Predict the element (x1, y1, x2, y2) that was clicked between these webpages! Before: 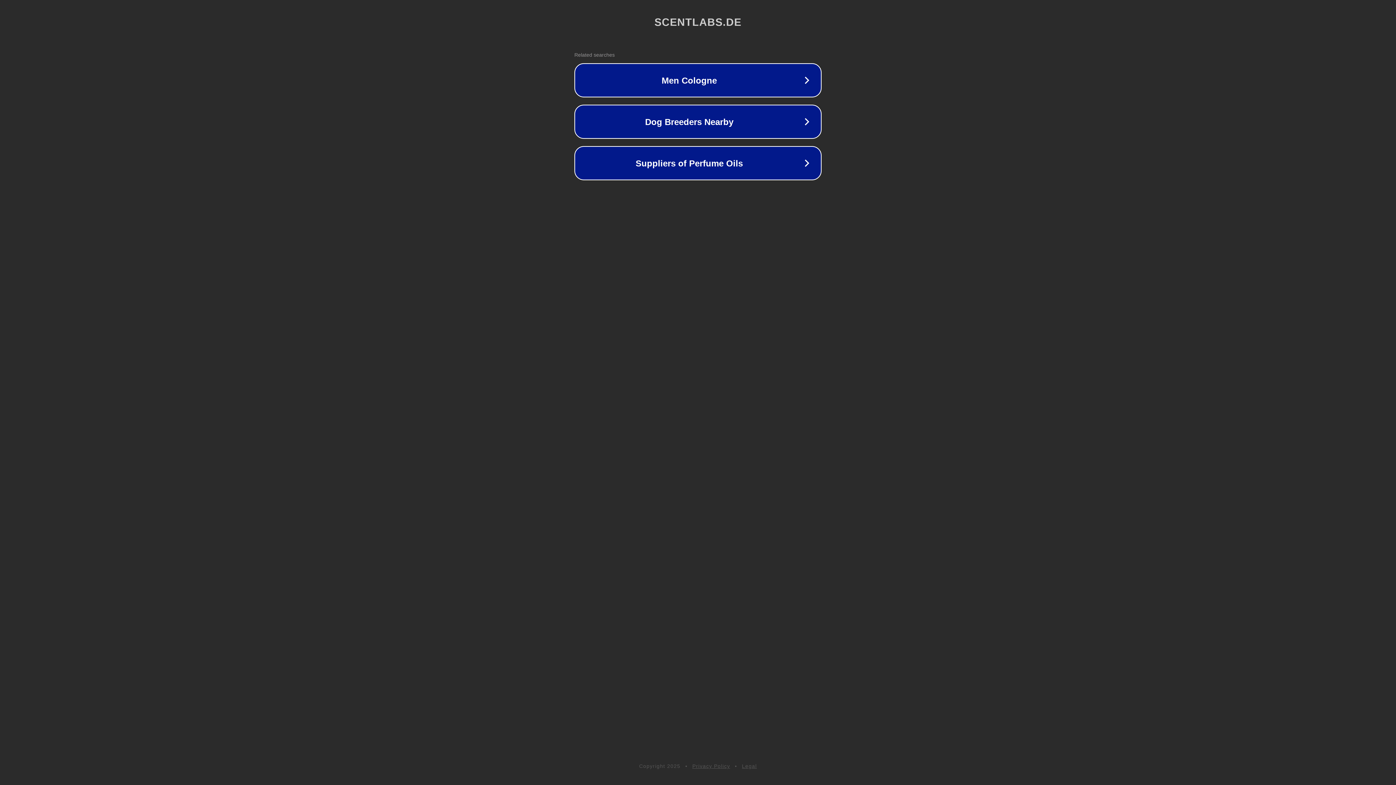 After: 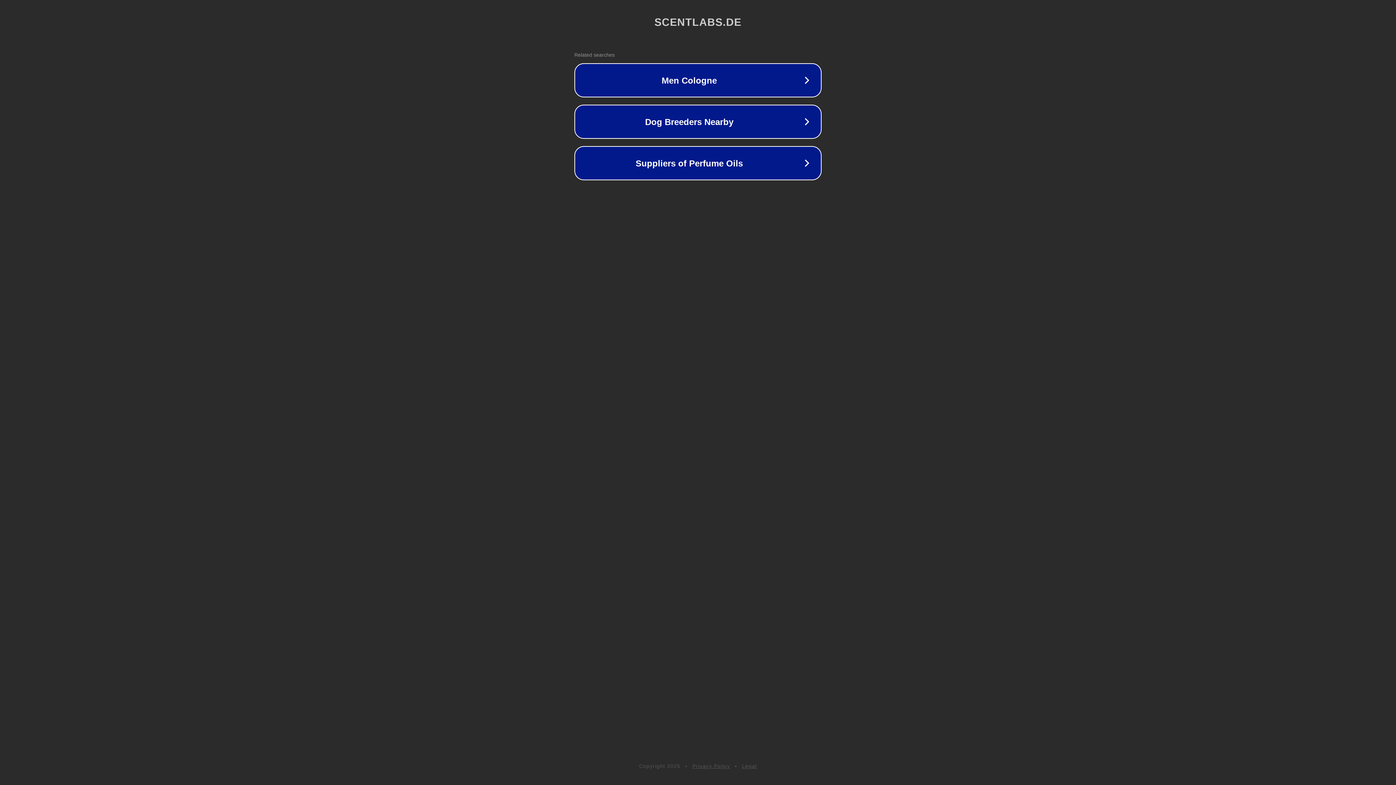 Action: bbox: (692, 763, 730, 769) label: Privacy Policy